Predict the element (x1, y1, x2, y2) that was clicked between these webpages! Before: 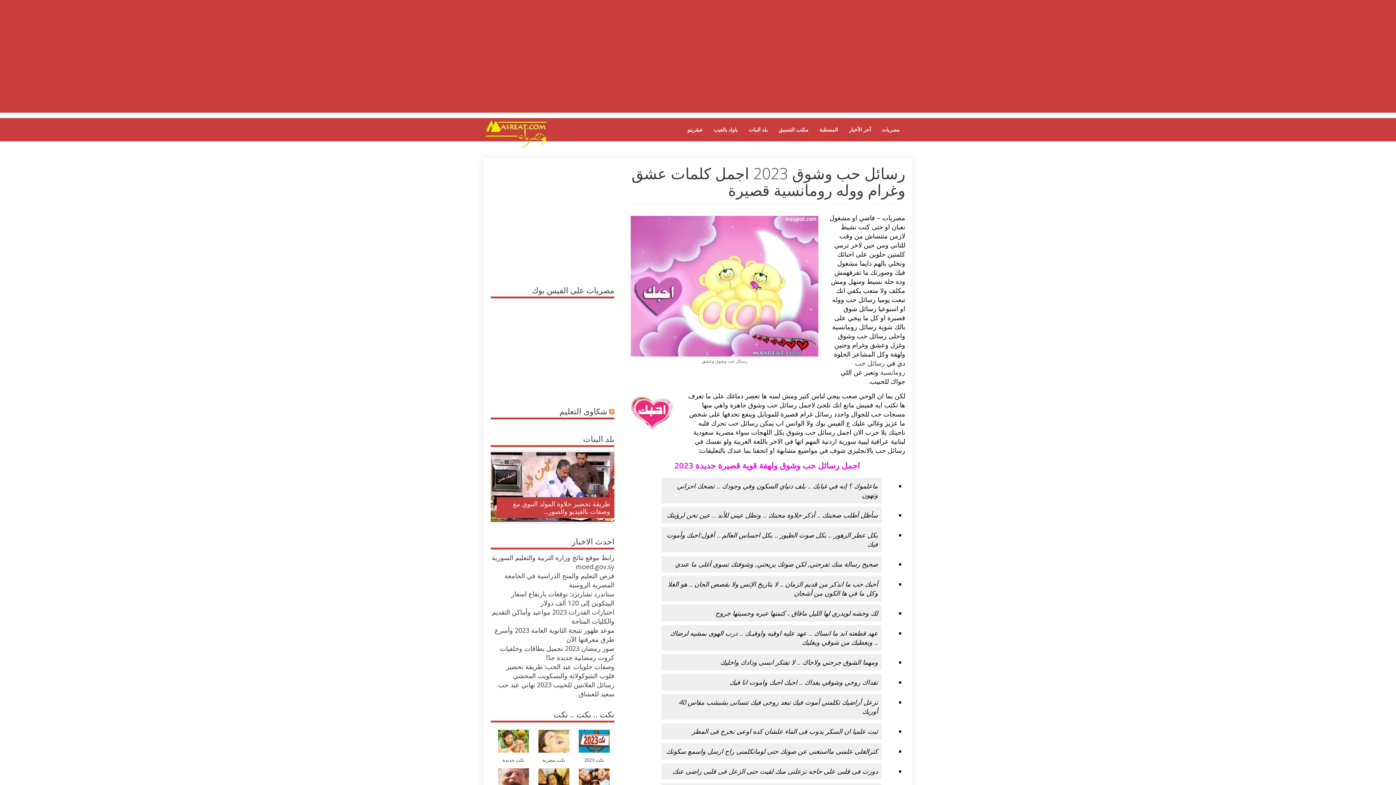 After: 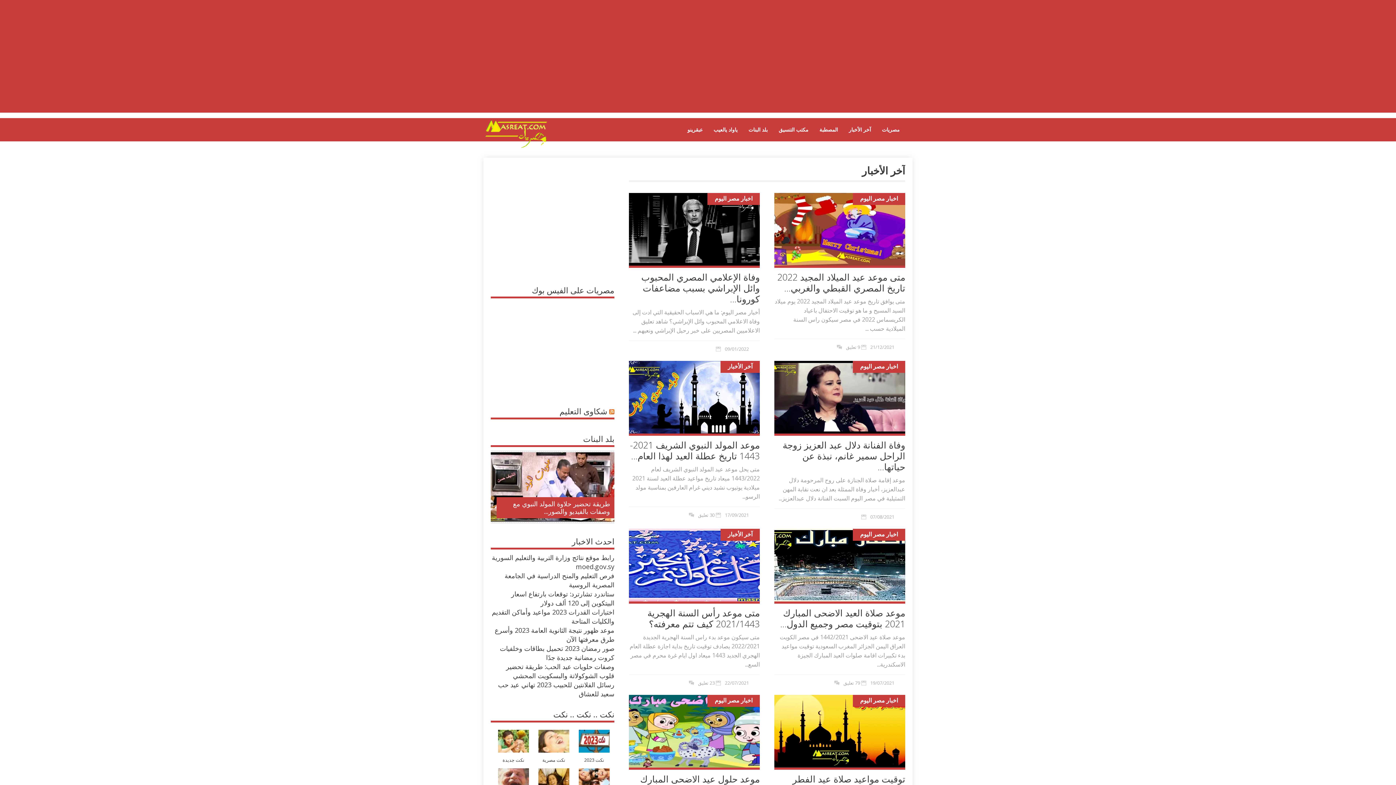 Action: bbox: (843, 118, 876, 141) label: آخر الأخبار